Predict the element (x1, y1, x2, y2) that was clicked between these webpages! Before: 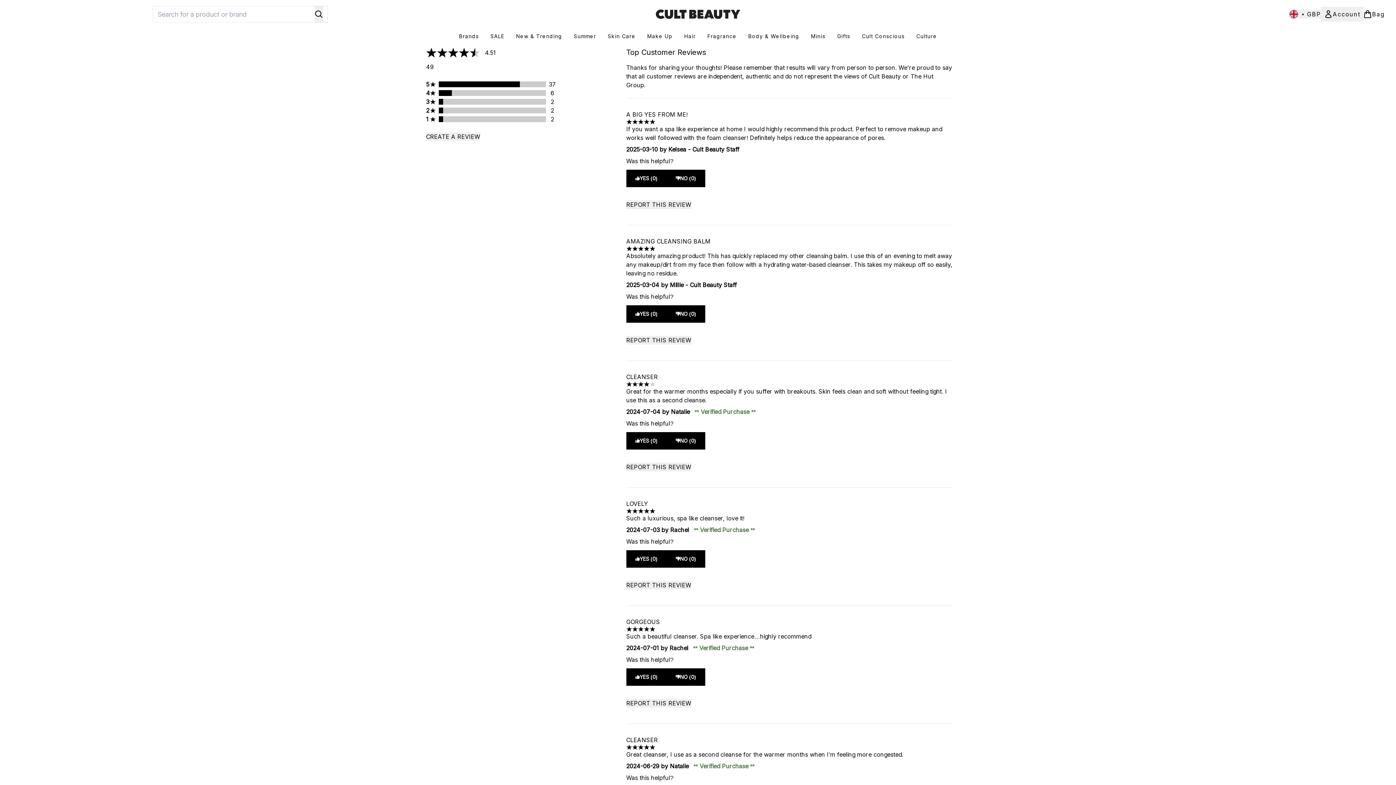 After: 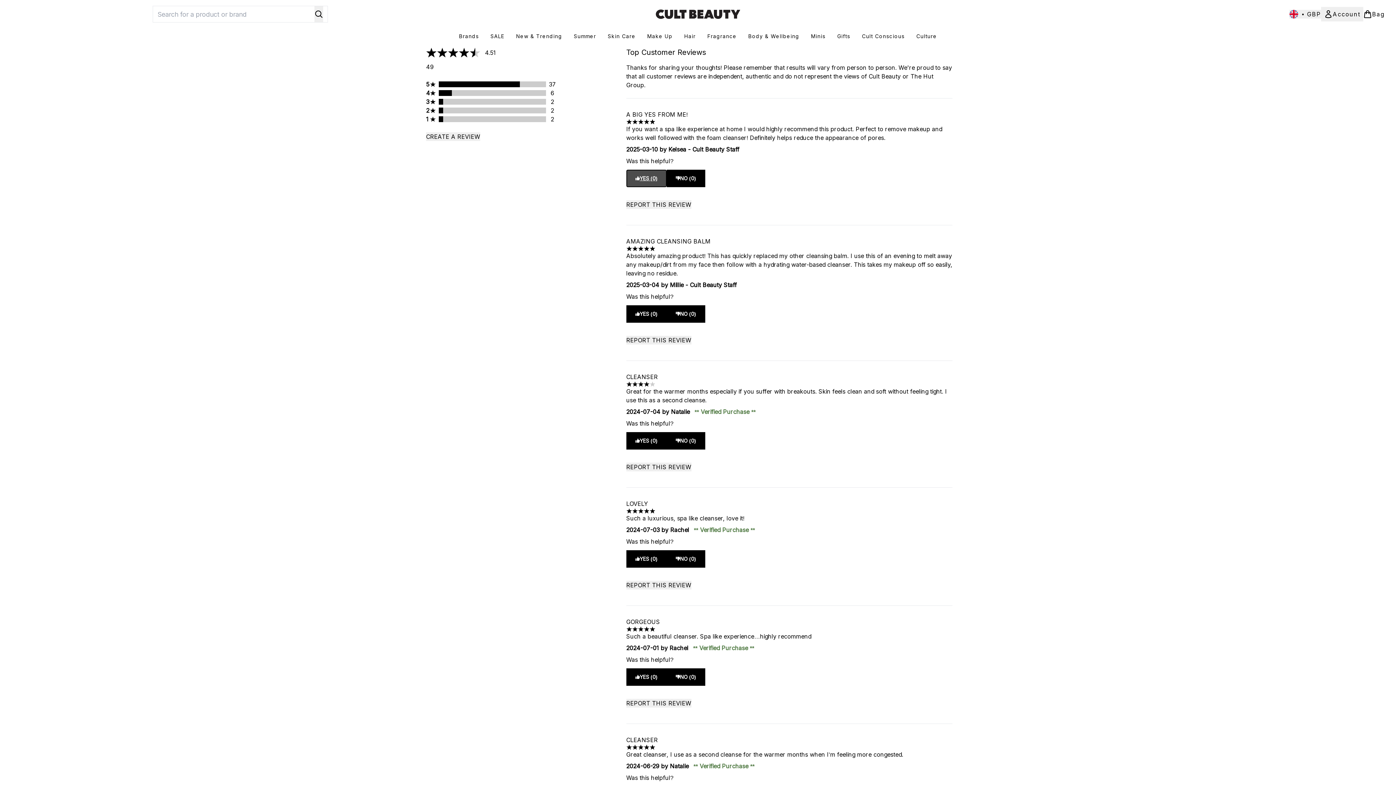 Action: label: YES (0) bbox: (626, 169, 666, 187)